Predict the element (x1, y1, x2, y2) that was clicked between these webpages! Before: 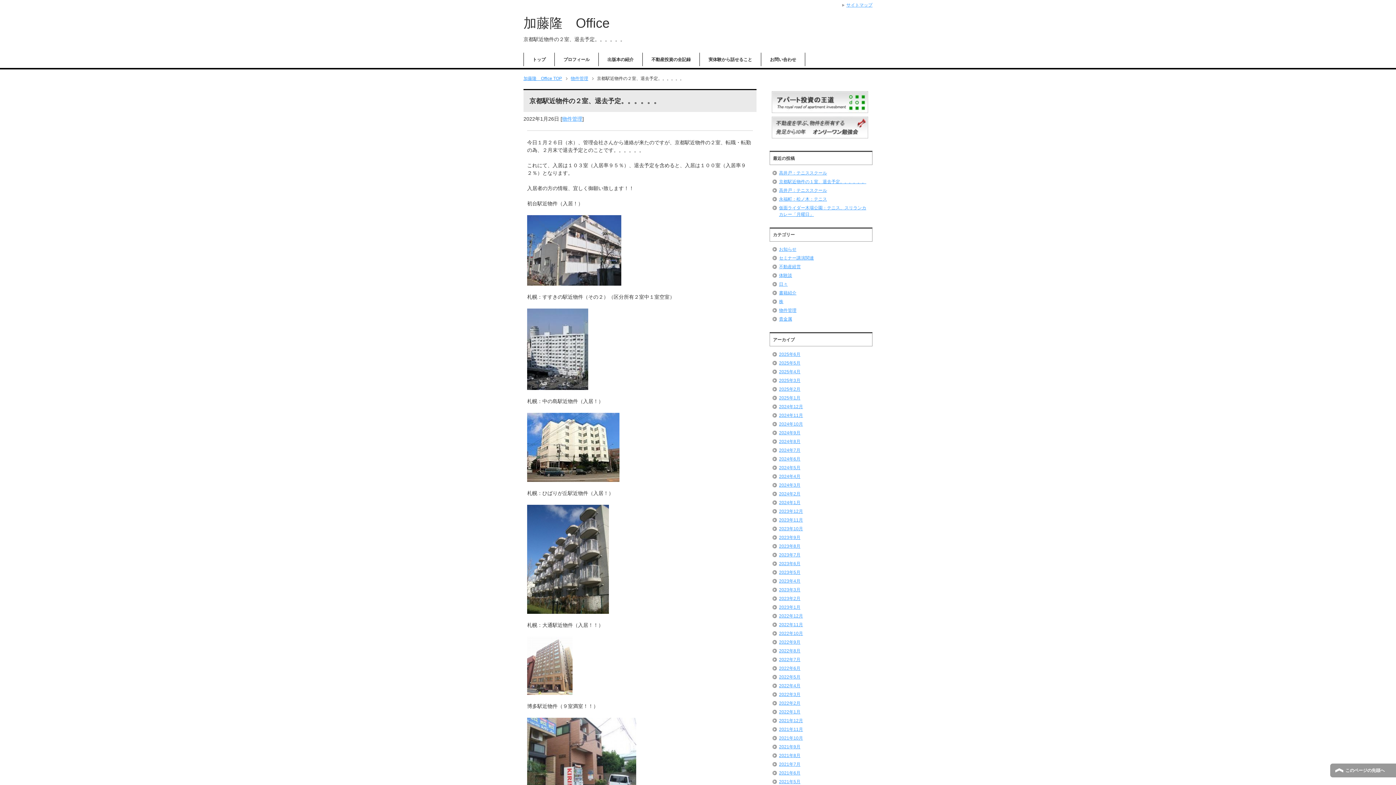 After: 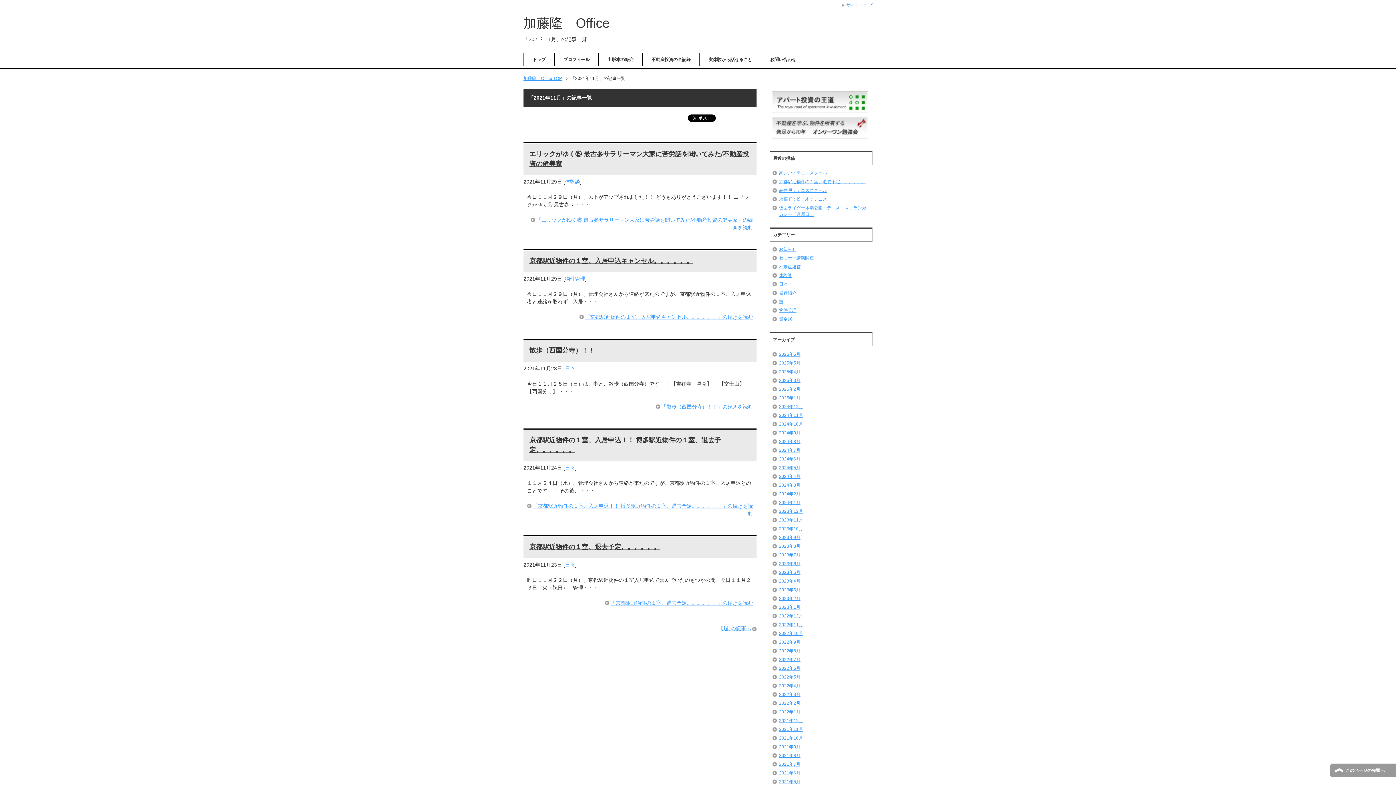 Action: label: 2021年11月 bbox: (779, 727, 803, 732)